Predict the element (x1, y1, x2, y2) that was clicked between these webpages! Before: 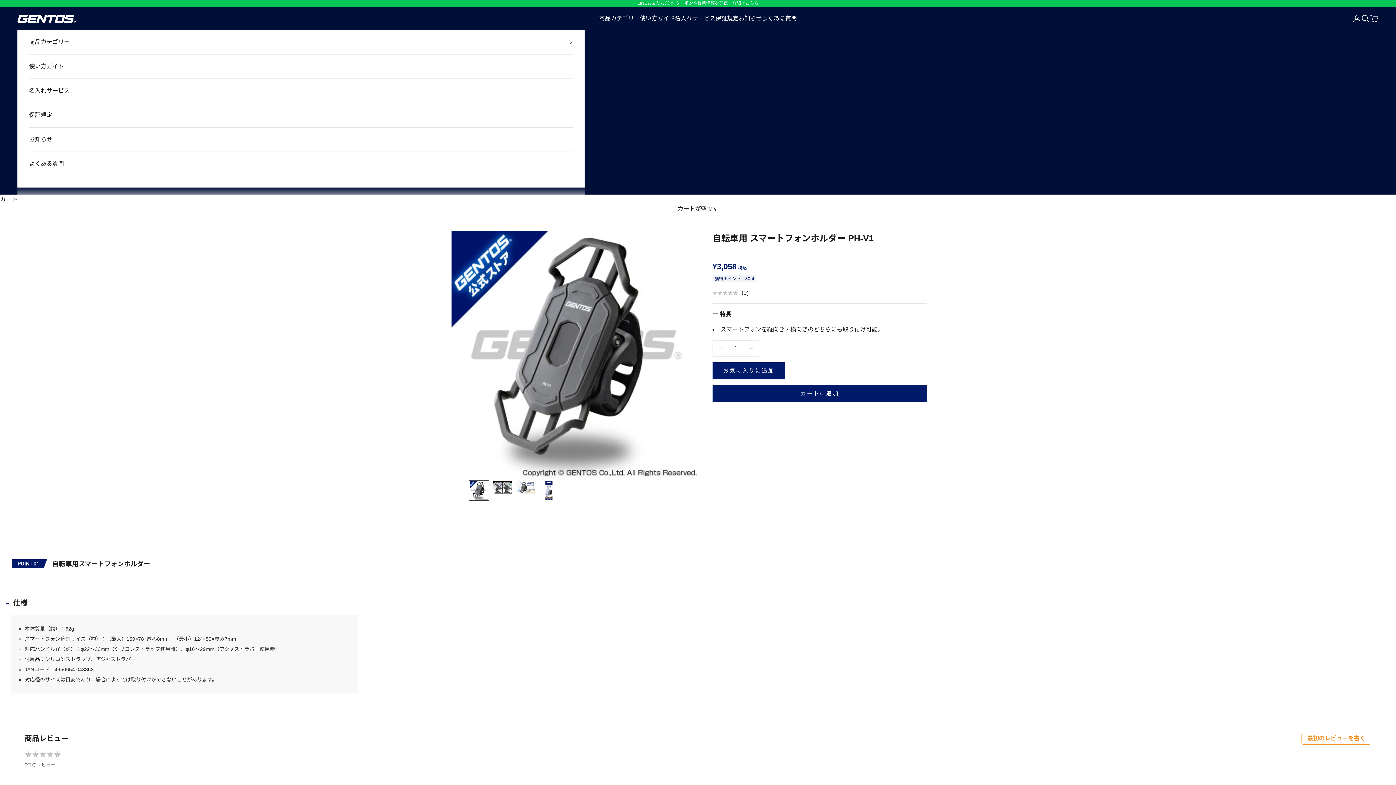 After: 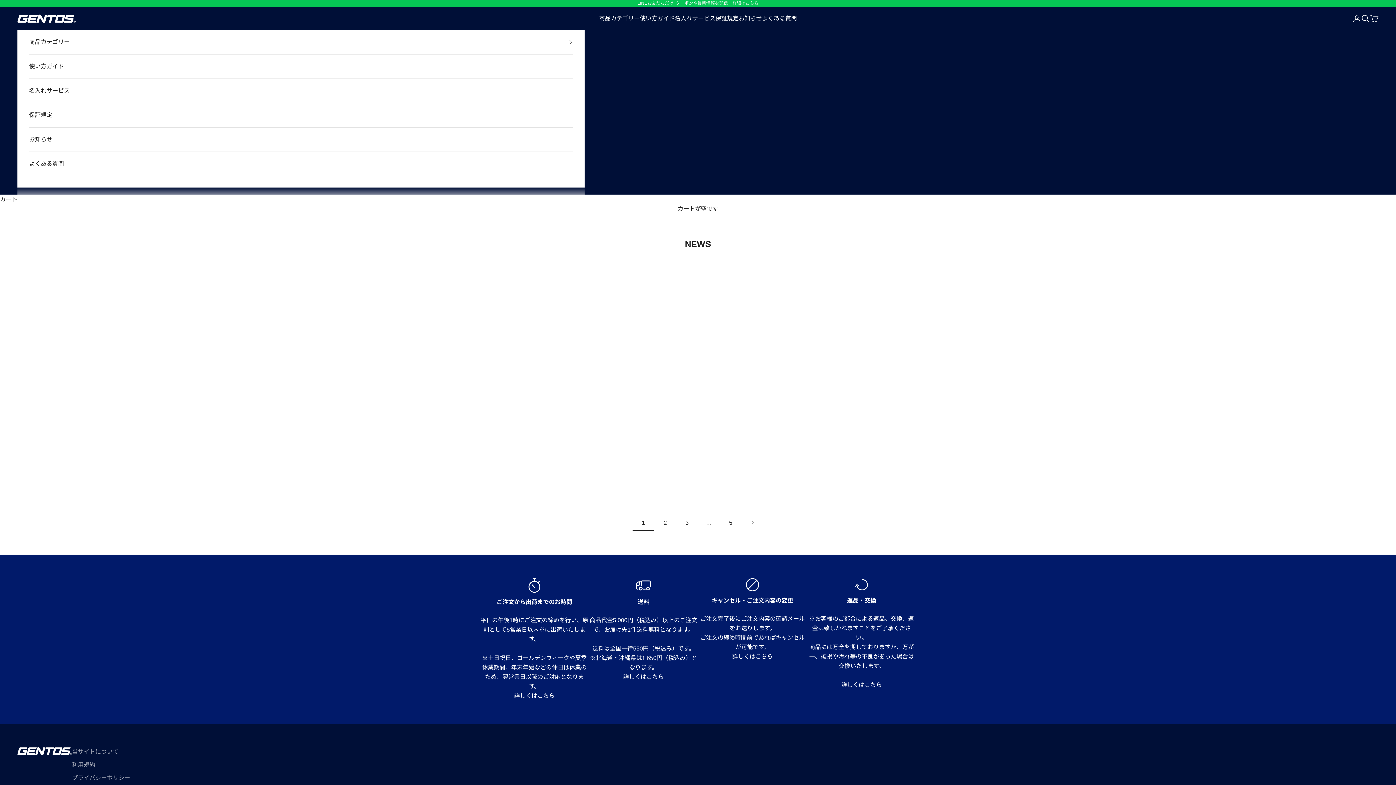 Action: label: お知らせ bbox: (738, 13, 762, 23)